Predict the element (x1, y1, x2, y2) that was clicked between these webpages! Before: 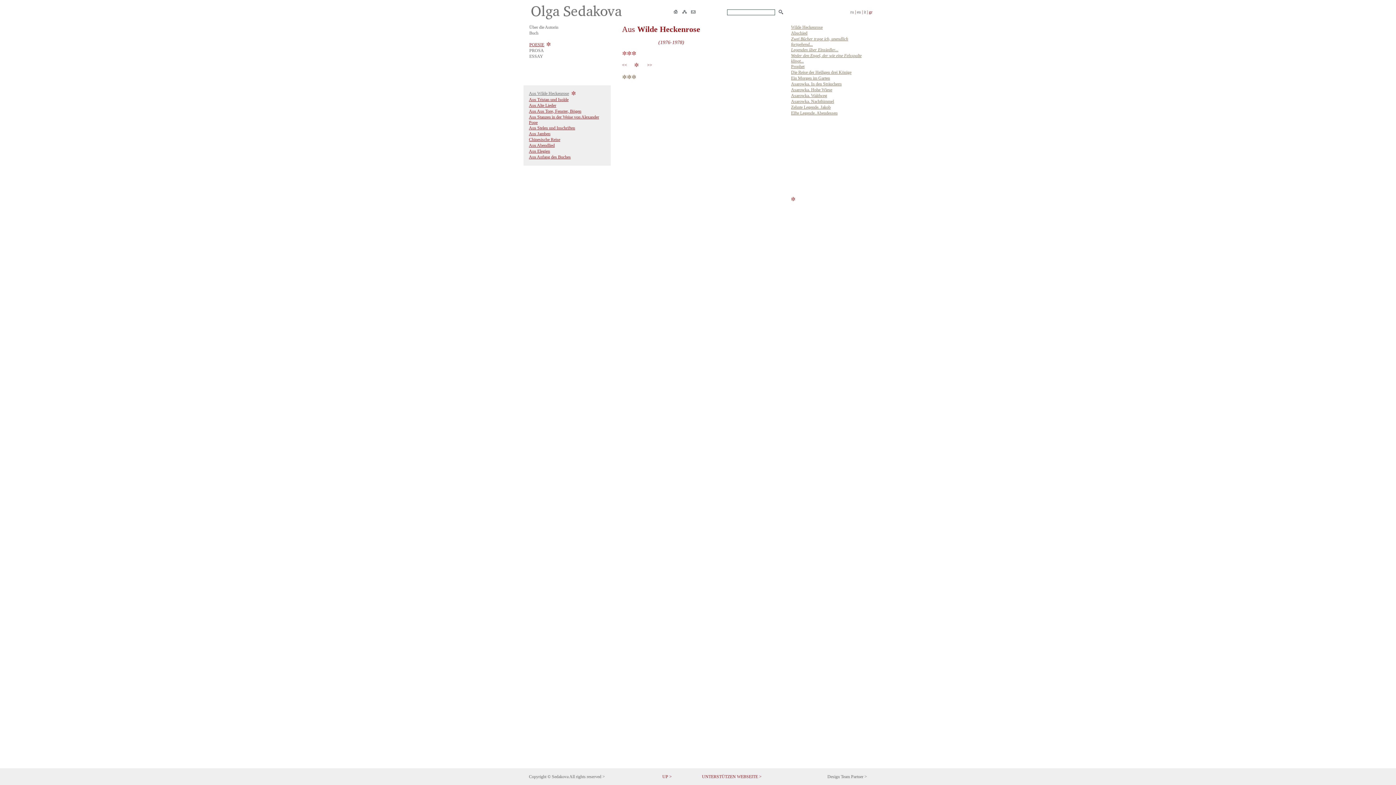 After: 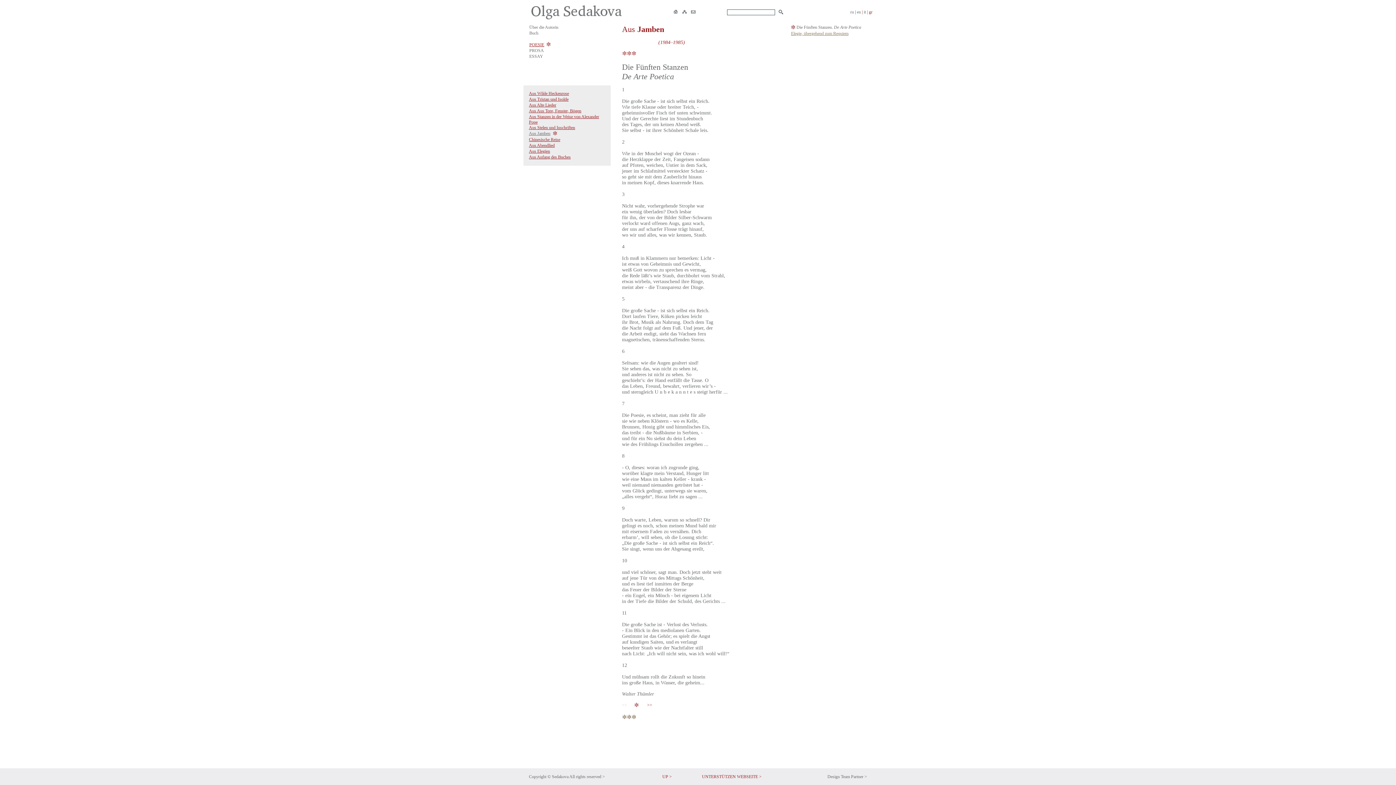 Action: bbox: (529, 131, 550, 136) label: Aus Jamben